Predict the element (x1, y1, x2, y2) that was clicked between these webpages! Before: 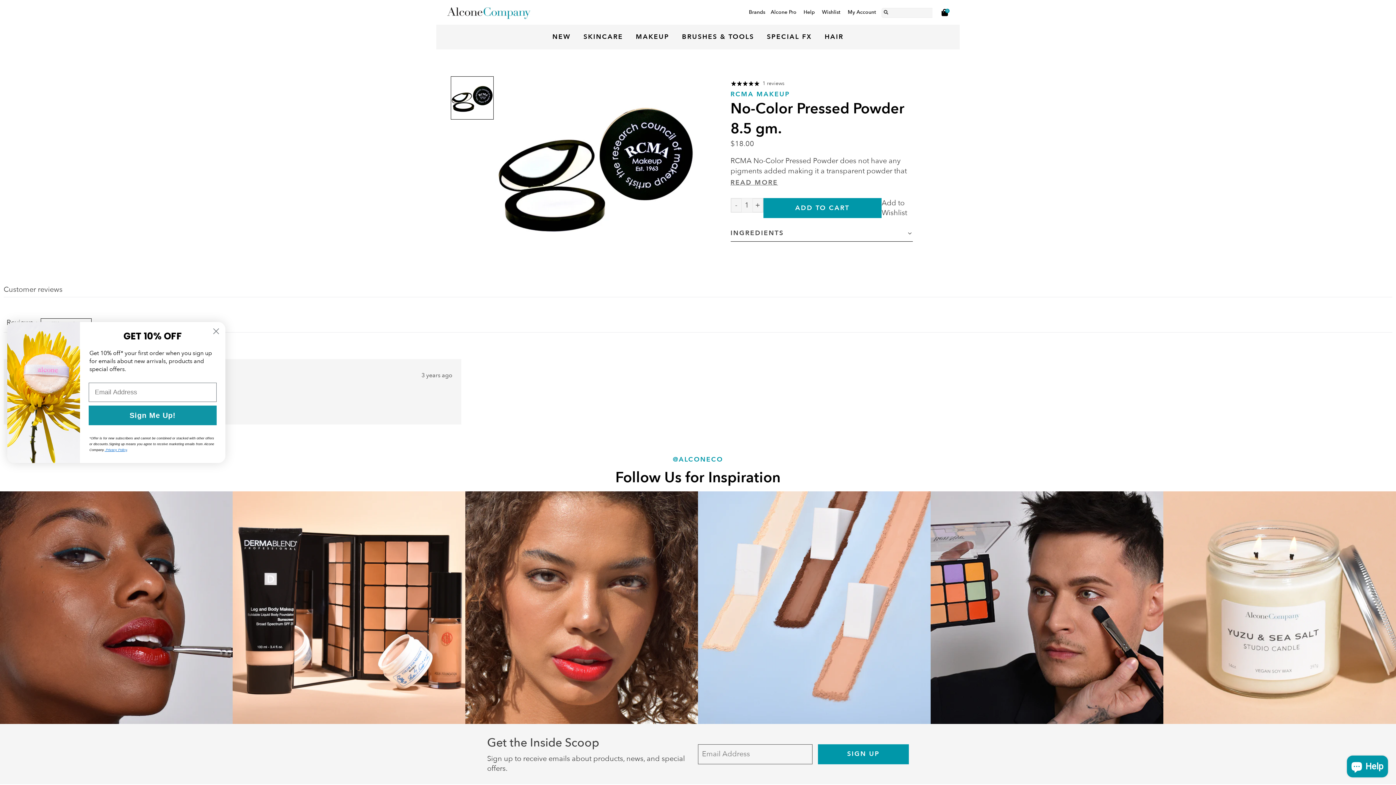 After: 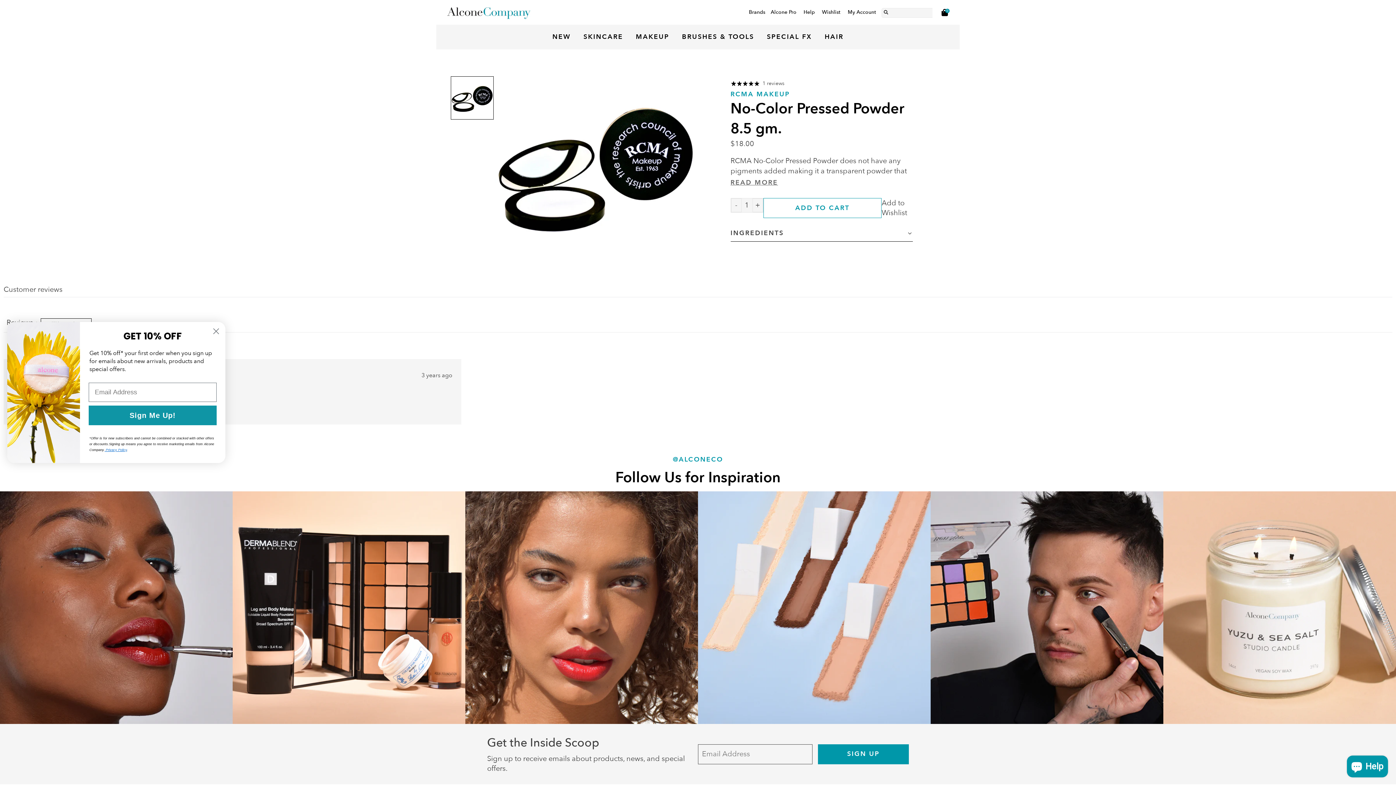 Action: label: ADD TO CART bbox: (763, 198, 881, 218)